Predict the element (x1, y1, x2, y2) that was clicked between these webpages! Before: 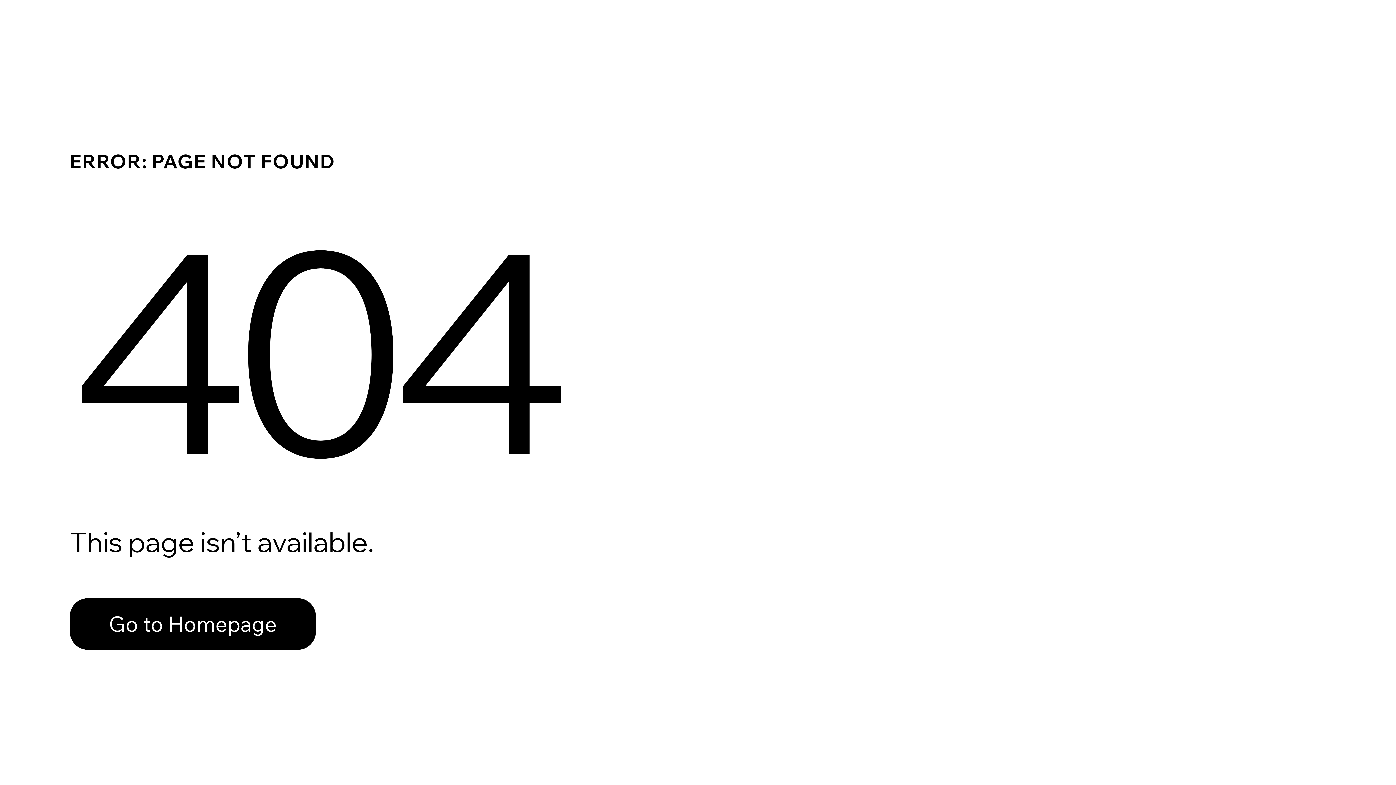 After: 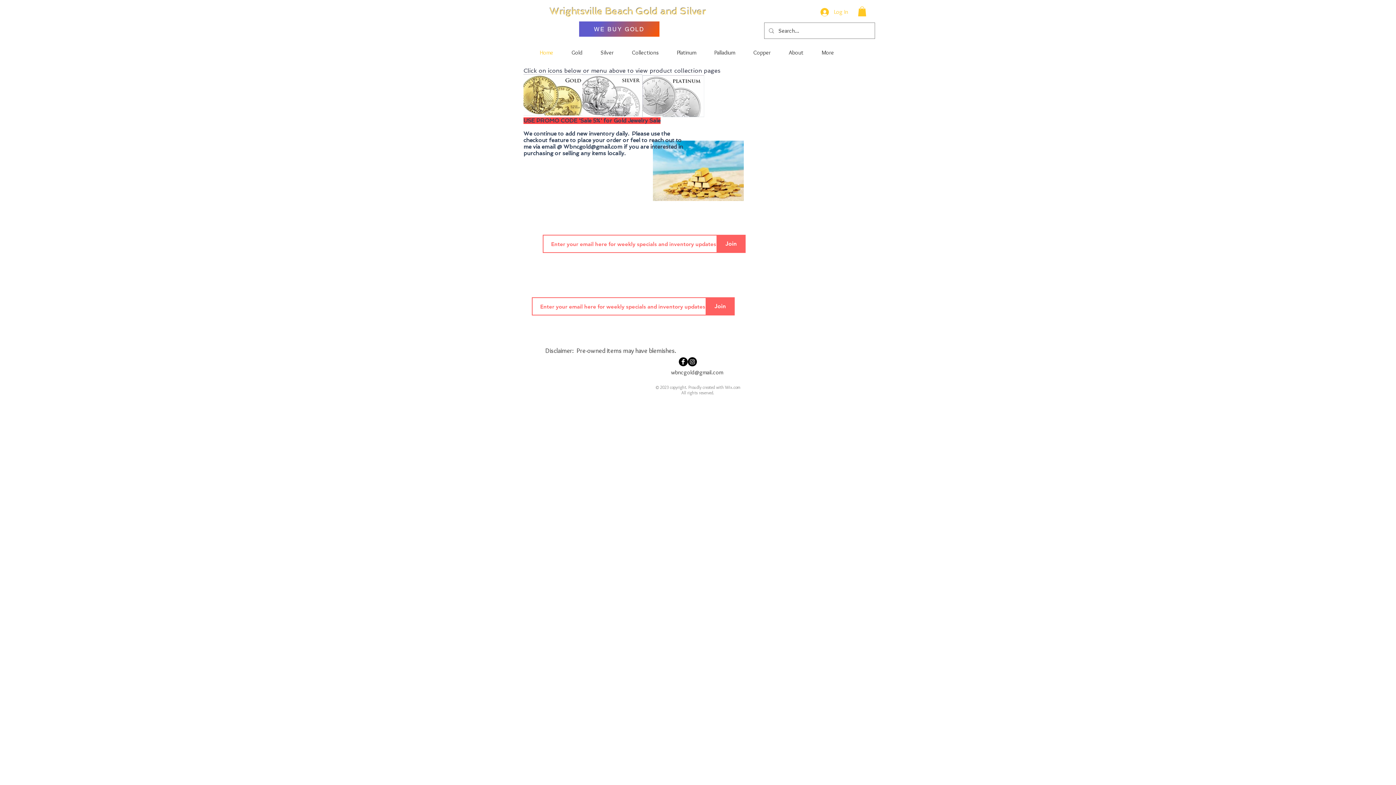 Action: label: Go to Homepage bbox: (69, 582, 768, 659)